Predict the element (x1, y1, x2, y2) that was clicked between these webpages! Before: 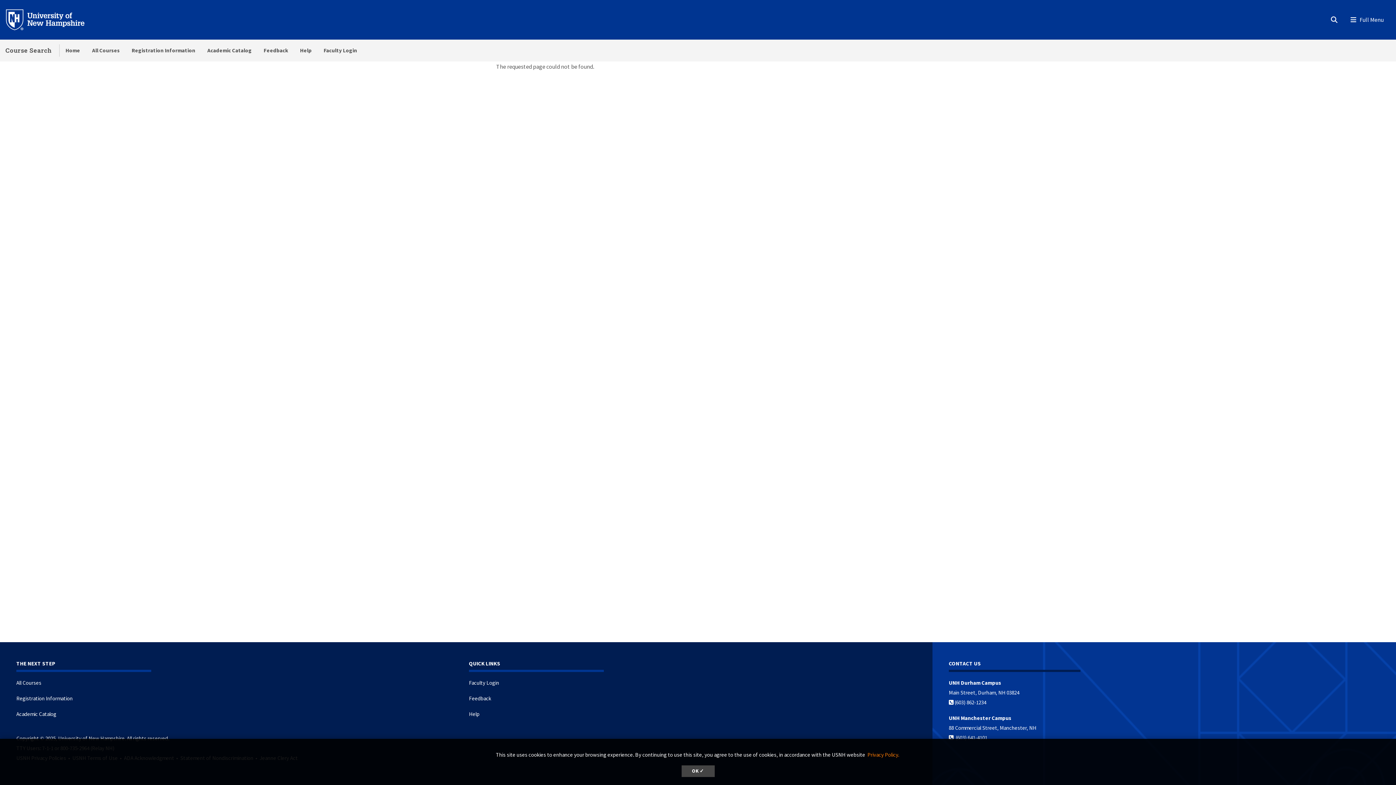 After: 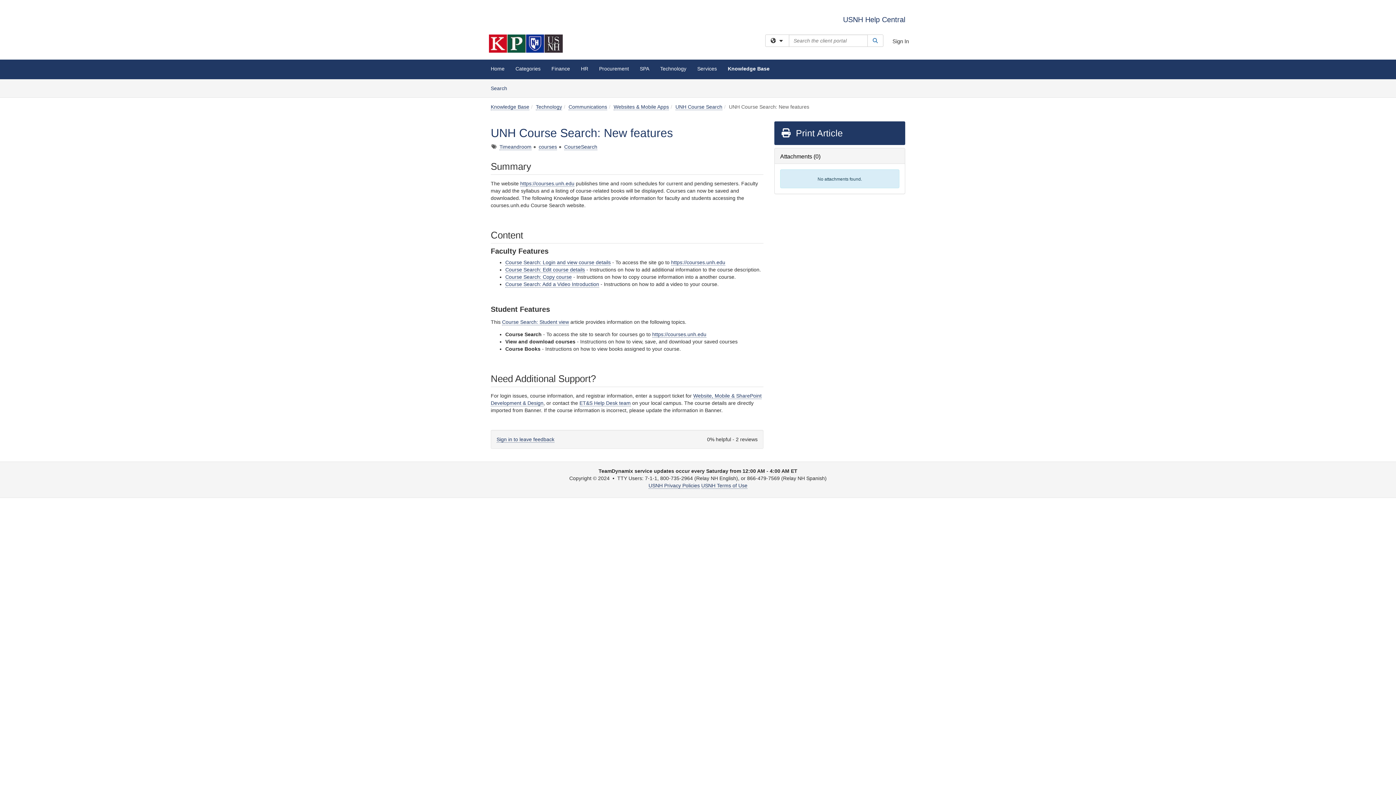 Action: bbox: (294, 39, 317, 61) label: Help